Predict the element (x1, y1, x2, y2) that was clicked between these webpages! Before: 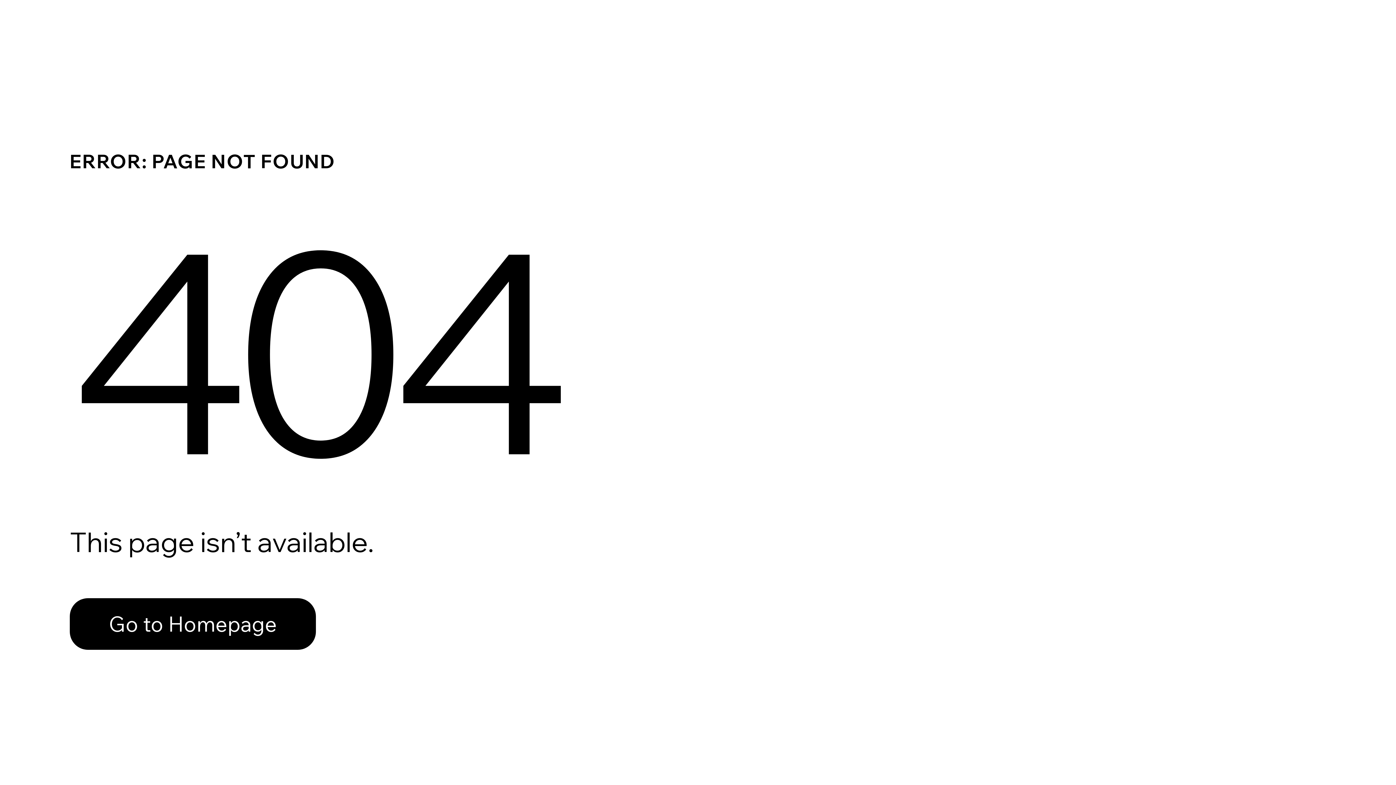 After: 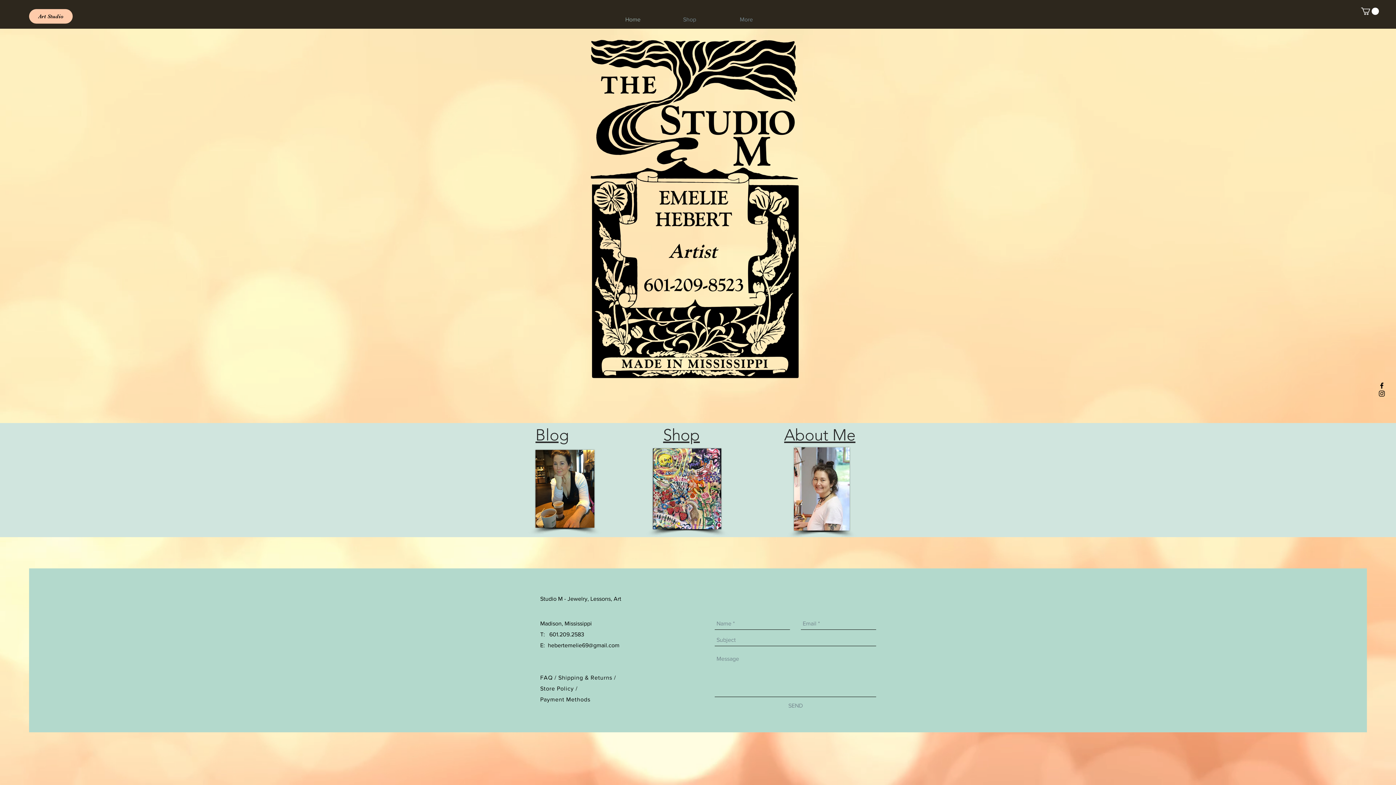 Action: label: Go to Homepage bbox: (69, 582, 768, 659)